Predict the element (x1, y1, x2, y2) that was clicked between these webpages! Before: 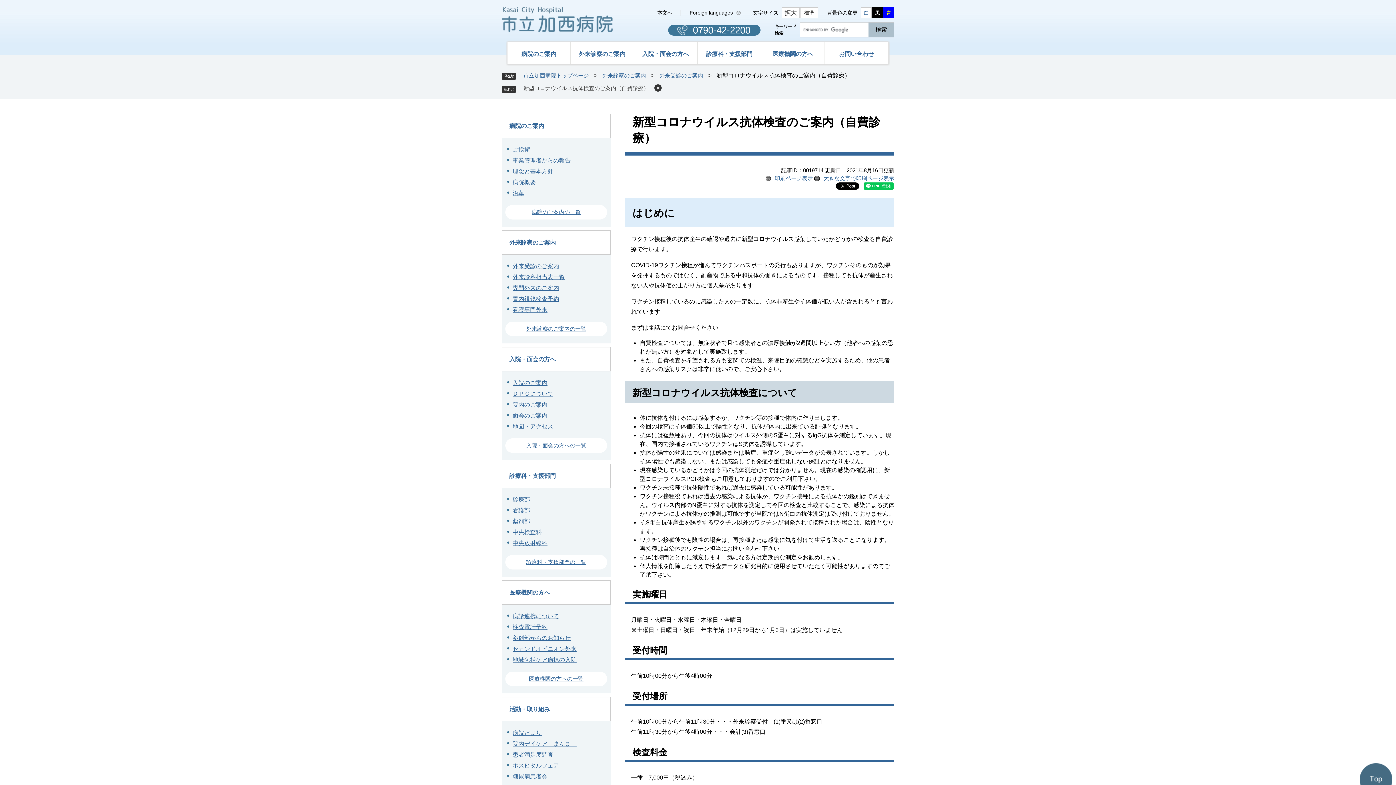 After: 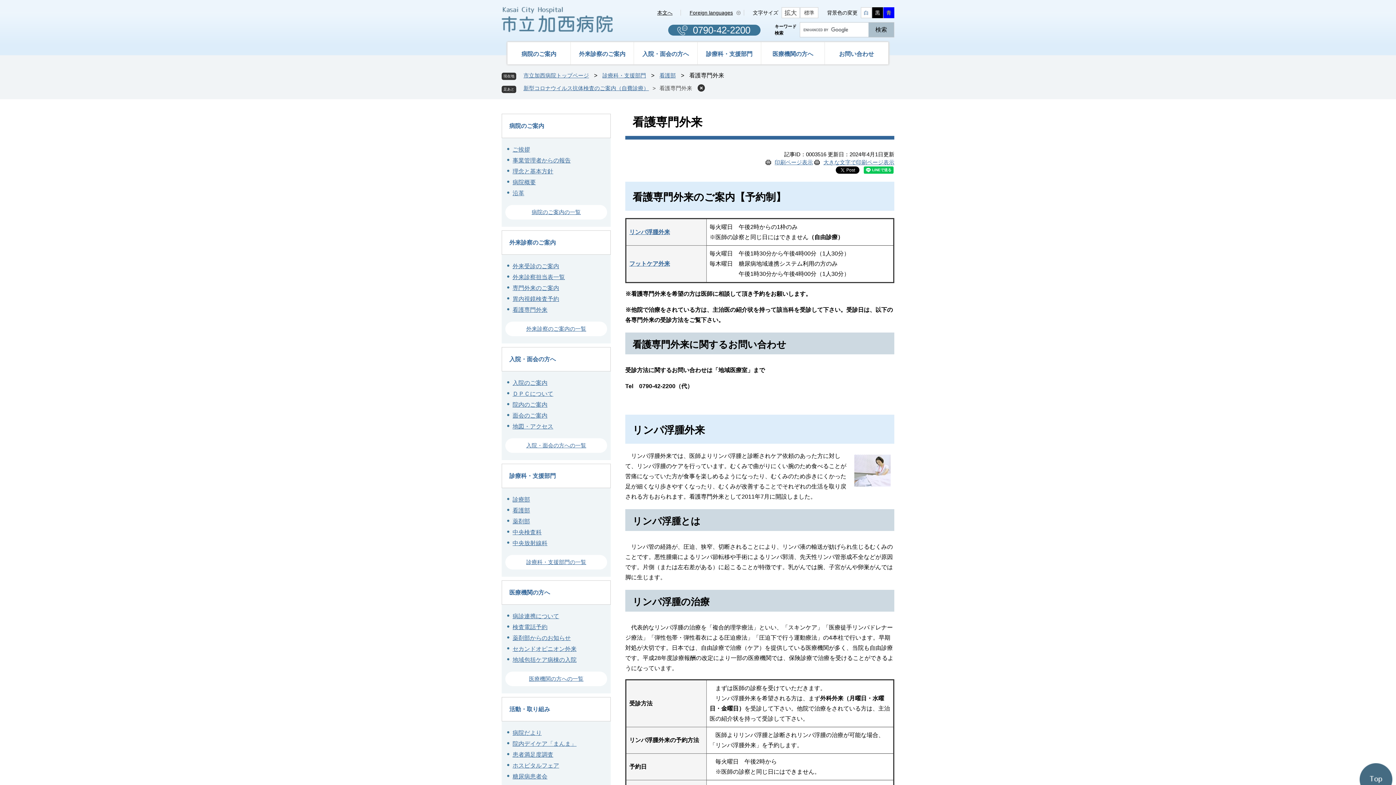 Action: bbox: (512, 306, 547, 313) label: 看護専門外来